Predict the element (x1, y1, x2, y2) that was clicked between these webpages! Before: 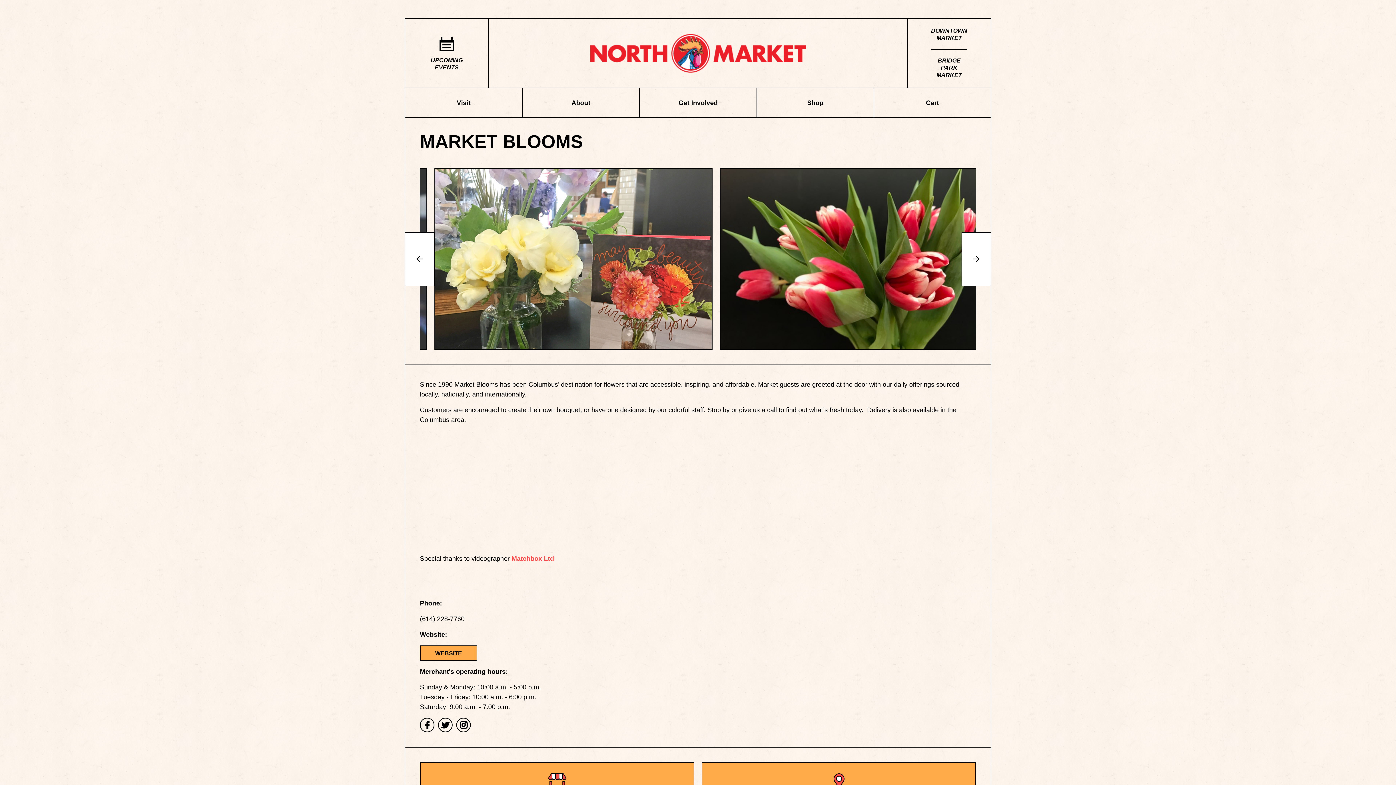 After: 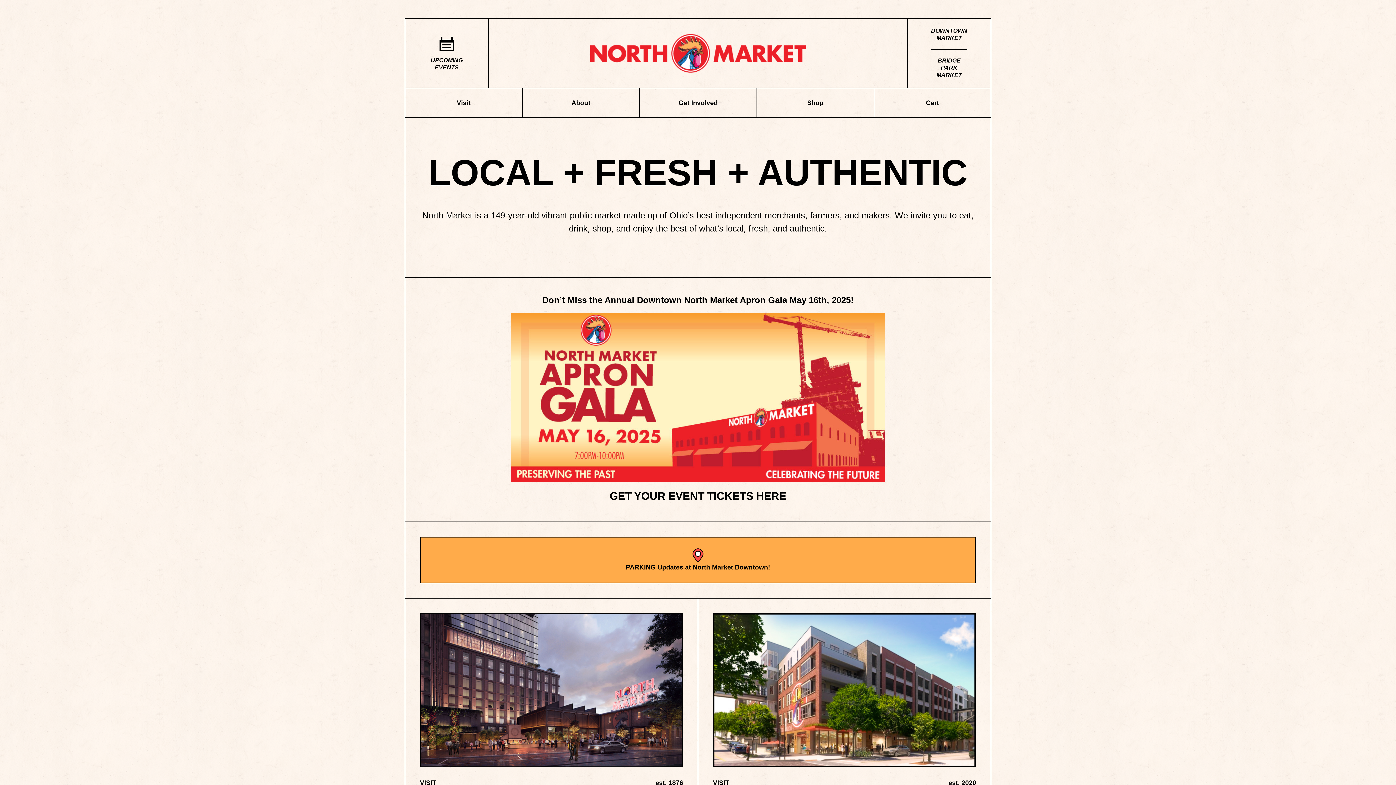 Action: bbox: (589, 18, 807, 87)